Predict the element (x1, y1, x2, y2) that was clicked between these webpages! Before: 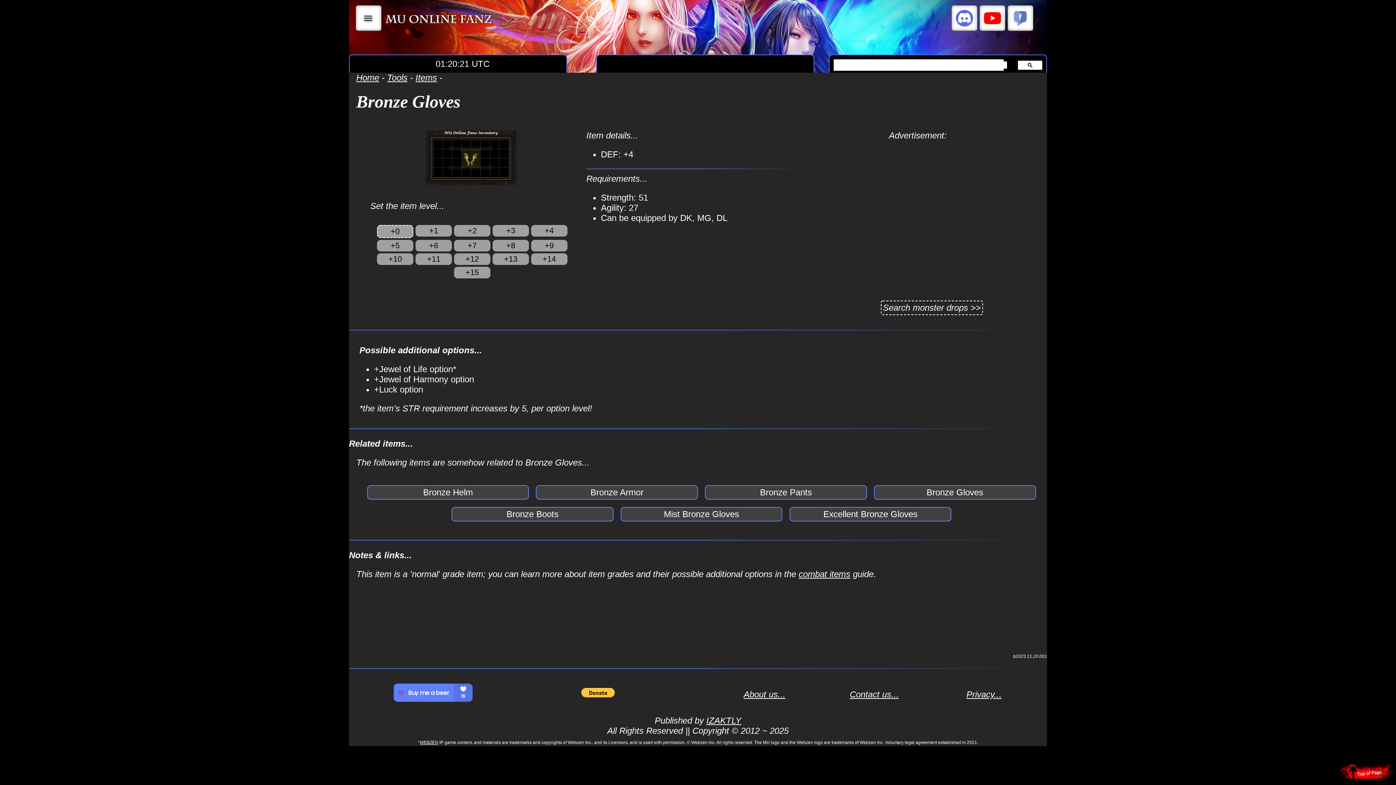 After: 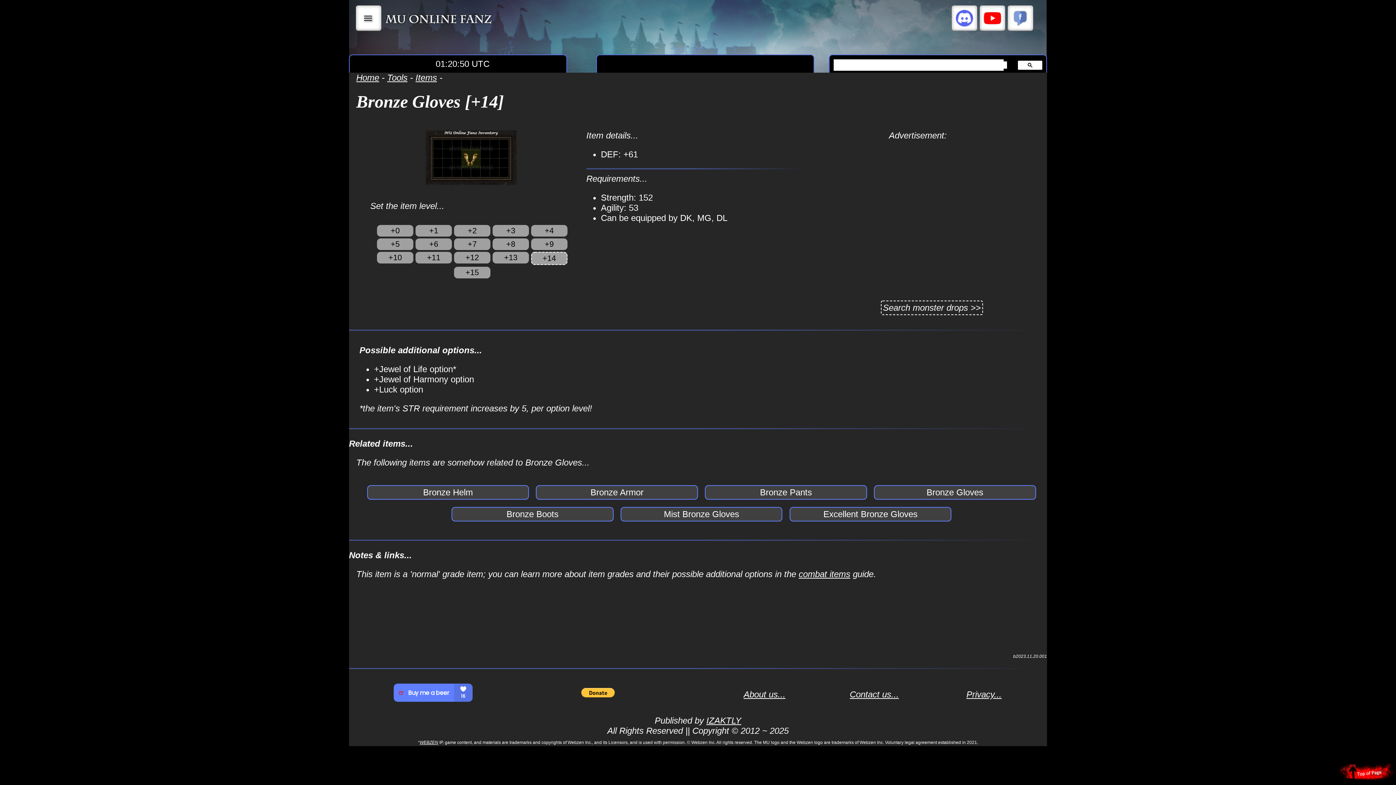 Action: label: +14 bbox: (531, 253, 567, 265)